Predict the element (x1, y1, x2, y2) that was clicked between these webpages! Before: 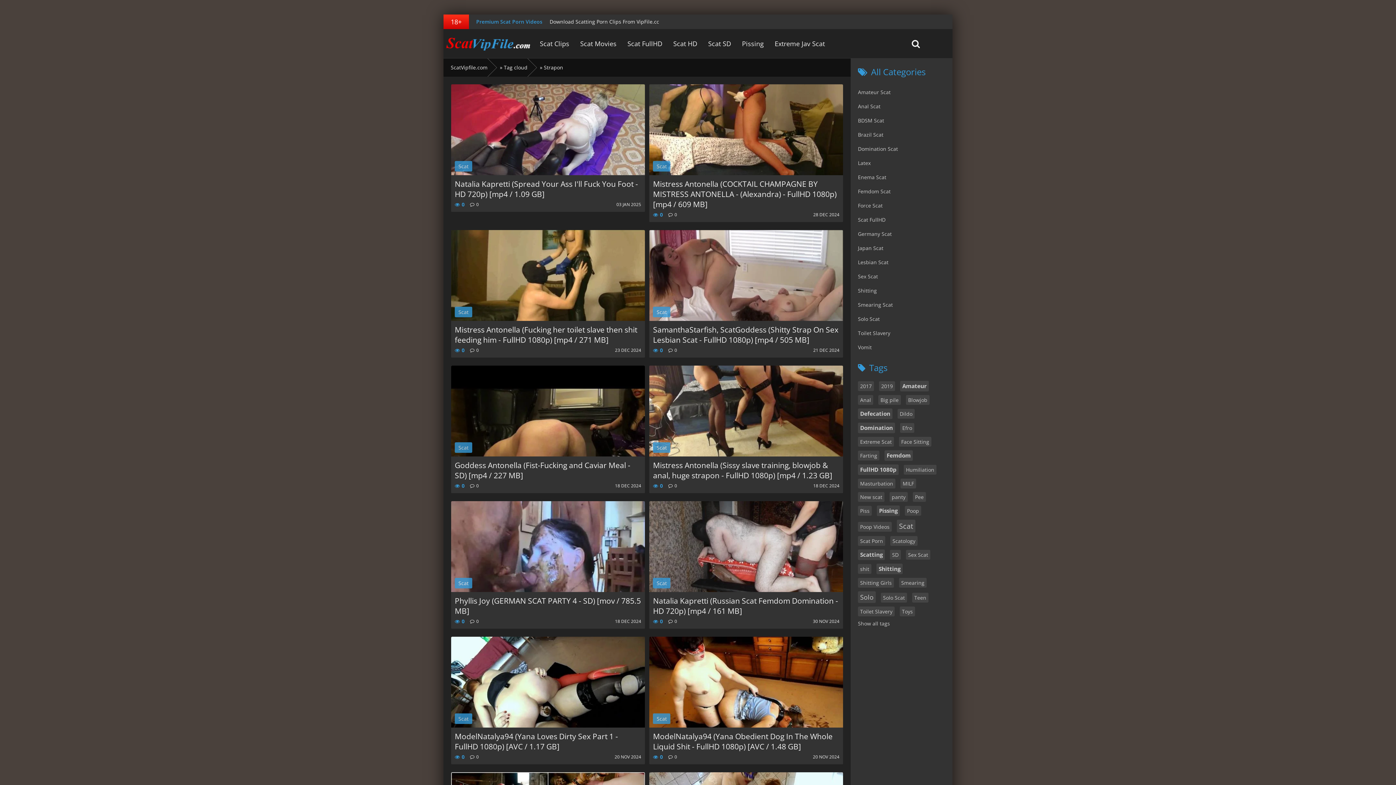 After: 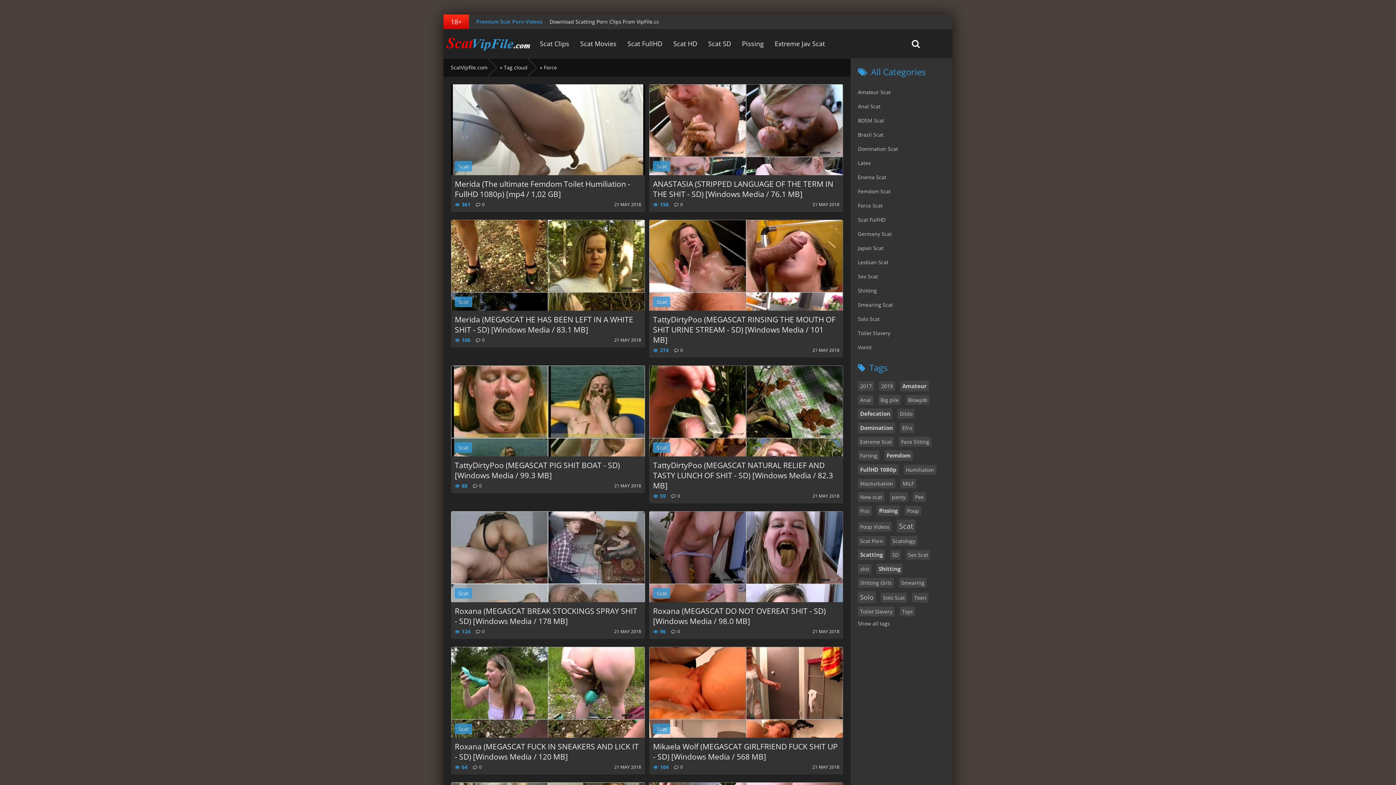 Action: label: Force Scat bbox: (858, 198, 952, 212)